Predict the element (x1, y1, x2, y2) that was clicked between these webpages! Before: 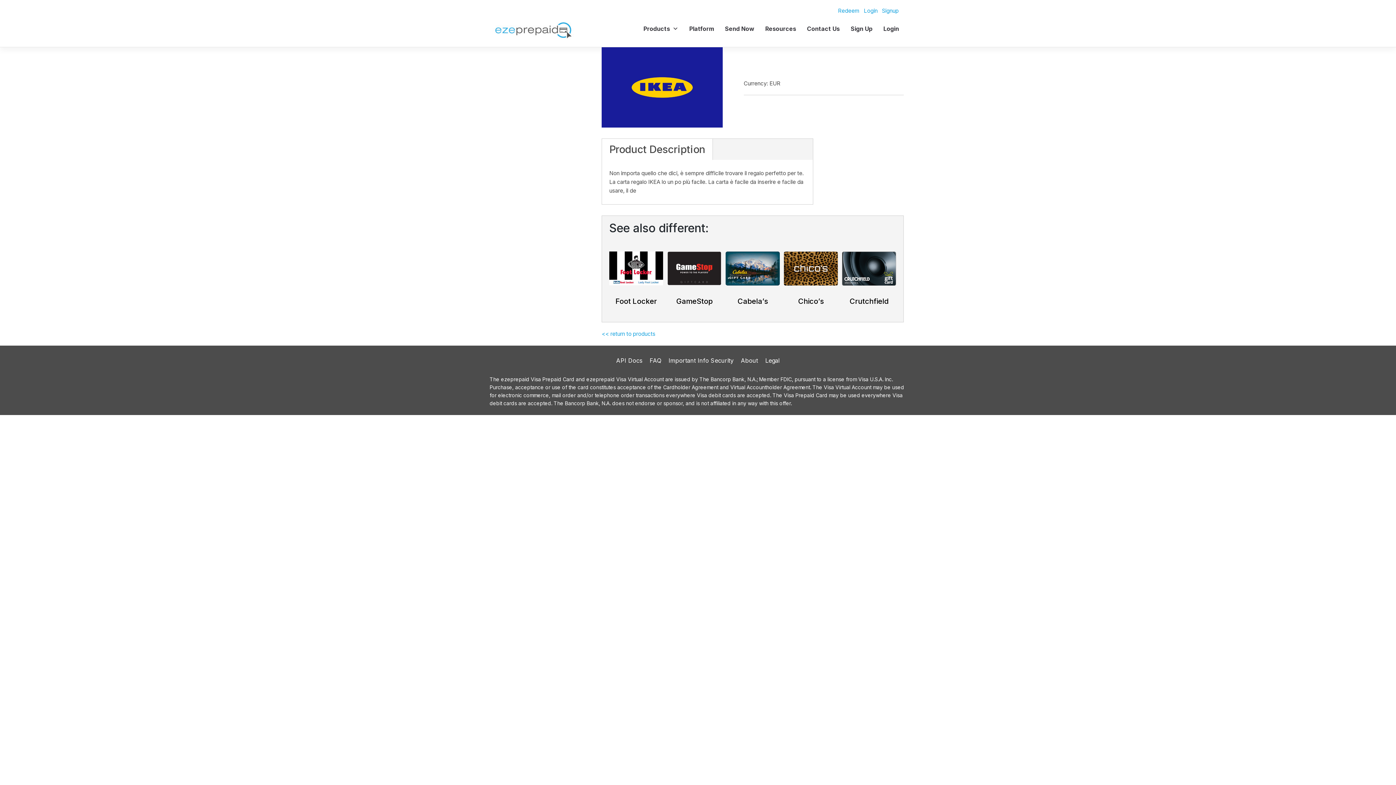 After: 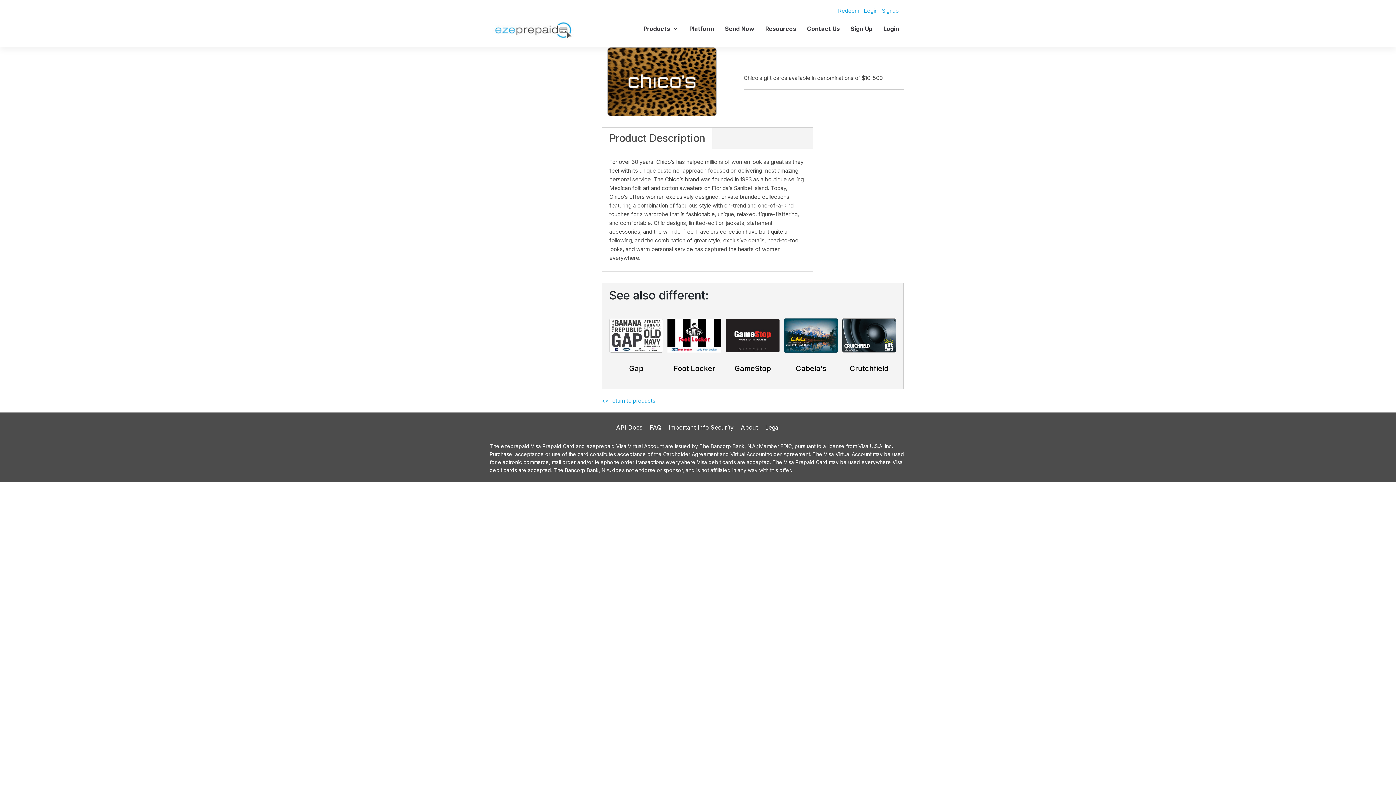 Action: bbox: (784, 241, 838, 307) label: Chico’s